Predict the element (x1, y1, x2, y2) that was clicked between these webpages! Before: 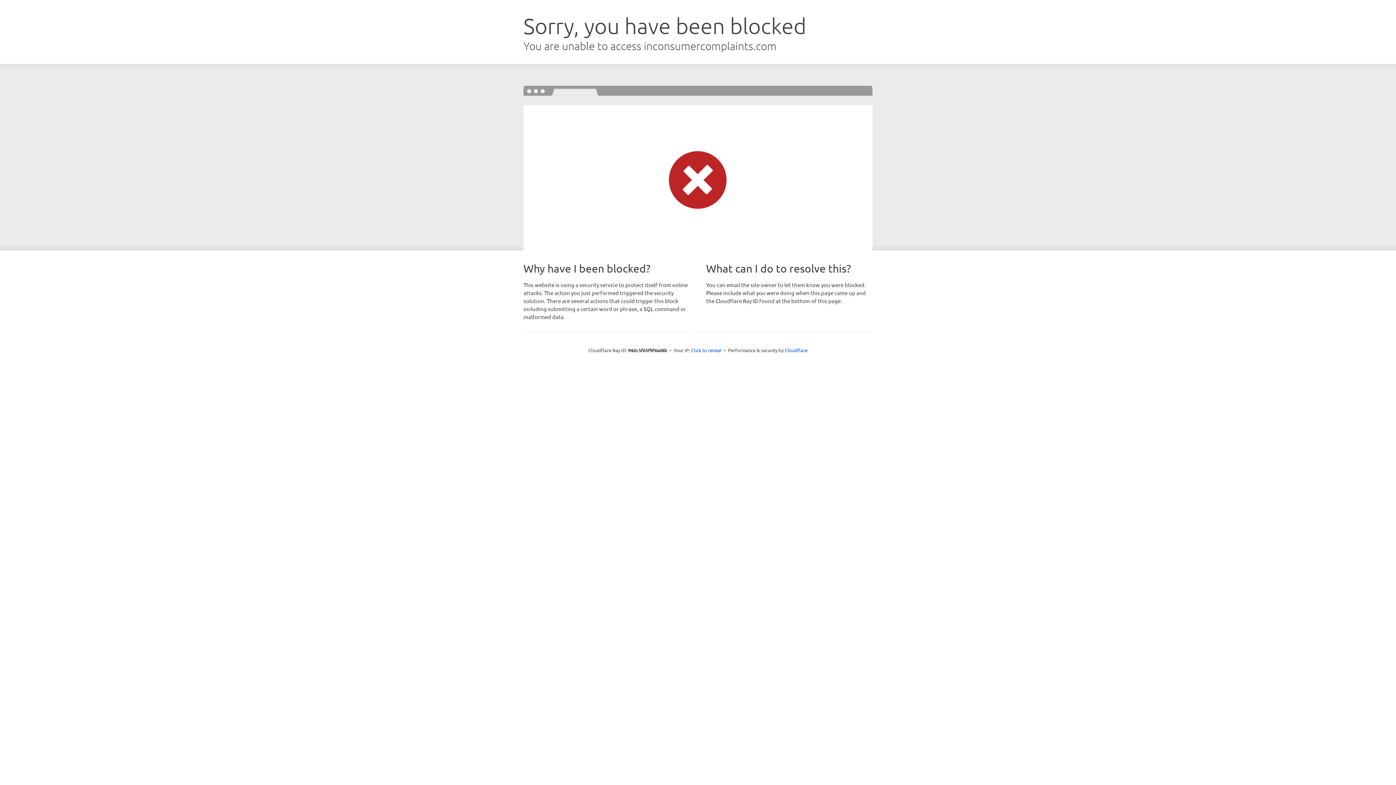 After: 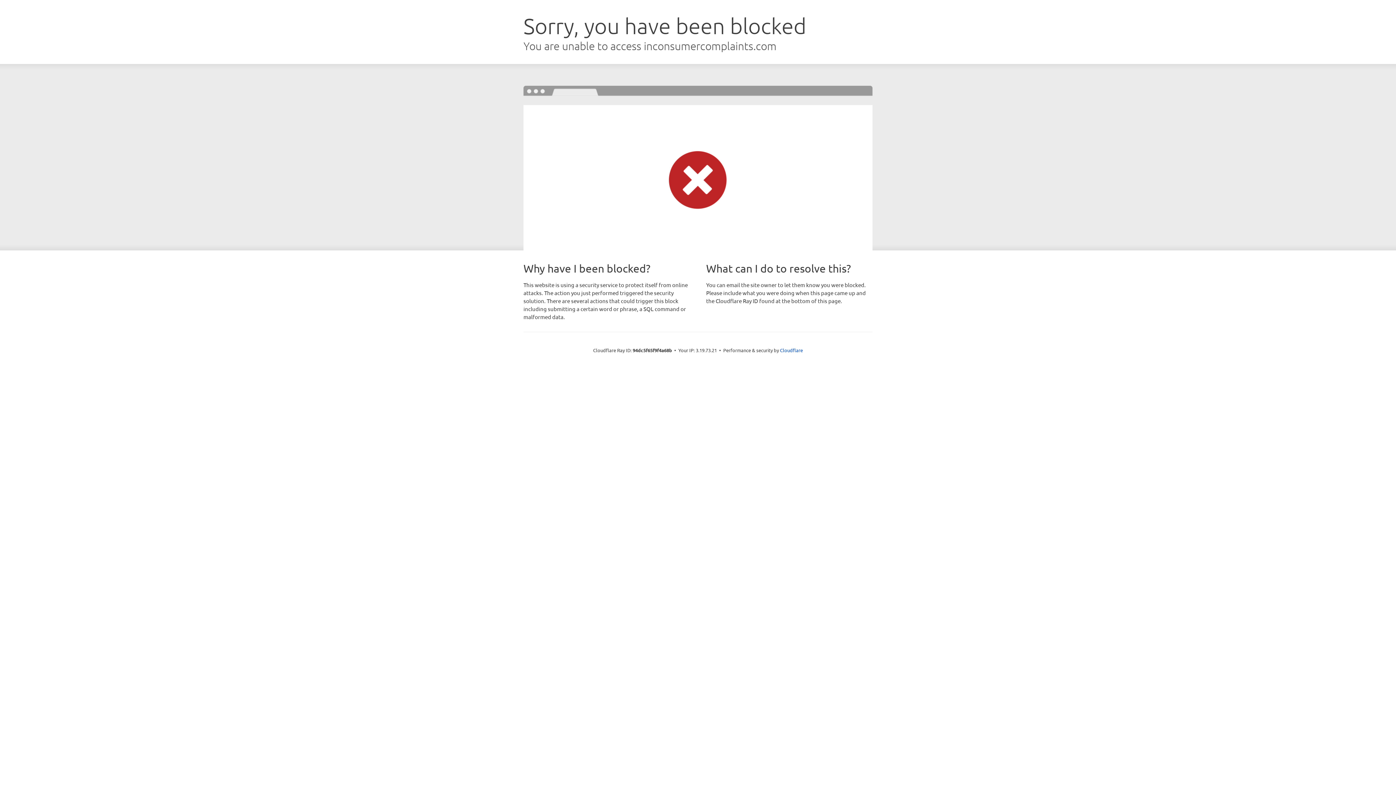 Action: label: Click to reveal bbox: (691, 346, 721, 353)